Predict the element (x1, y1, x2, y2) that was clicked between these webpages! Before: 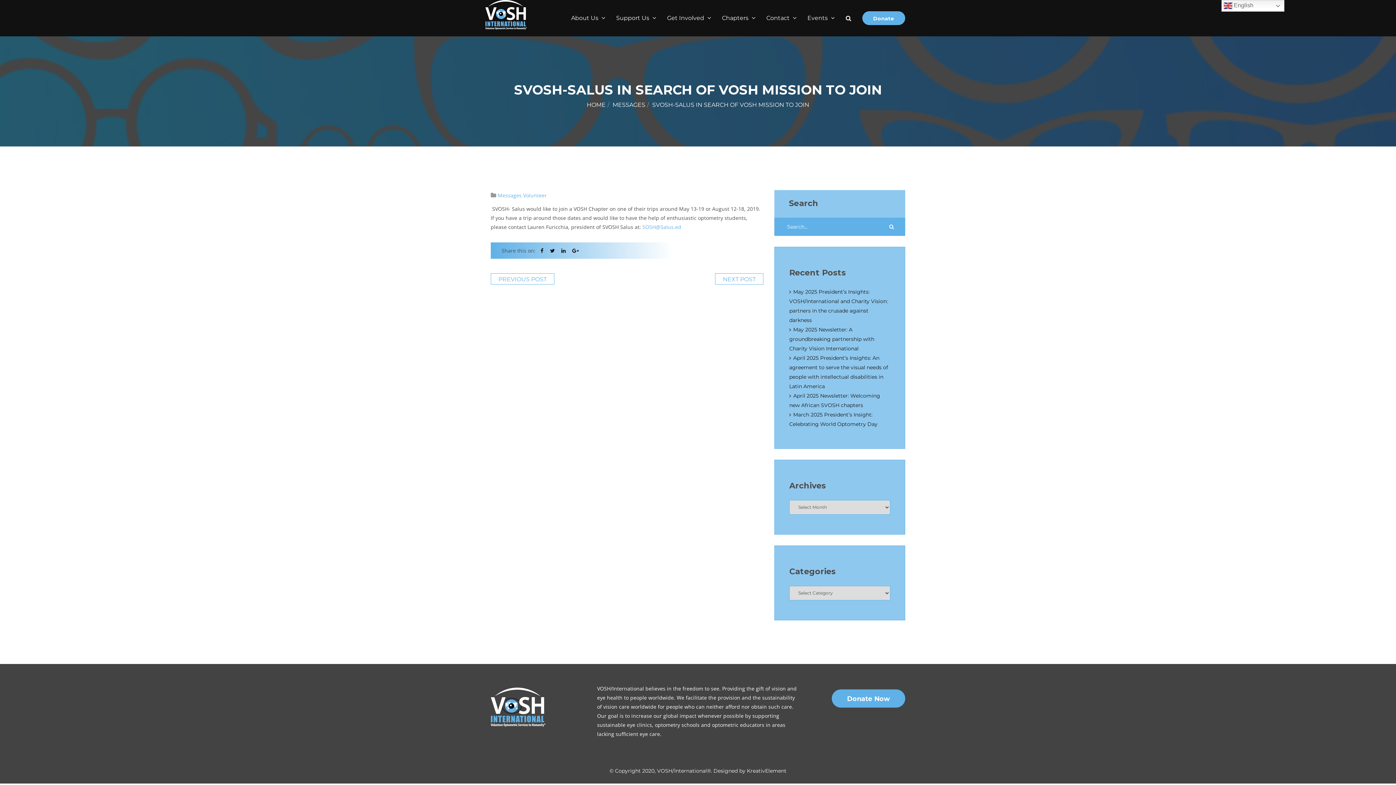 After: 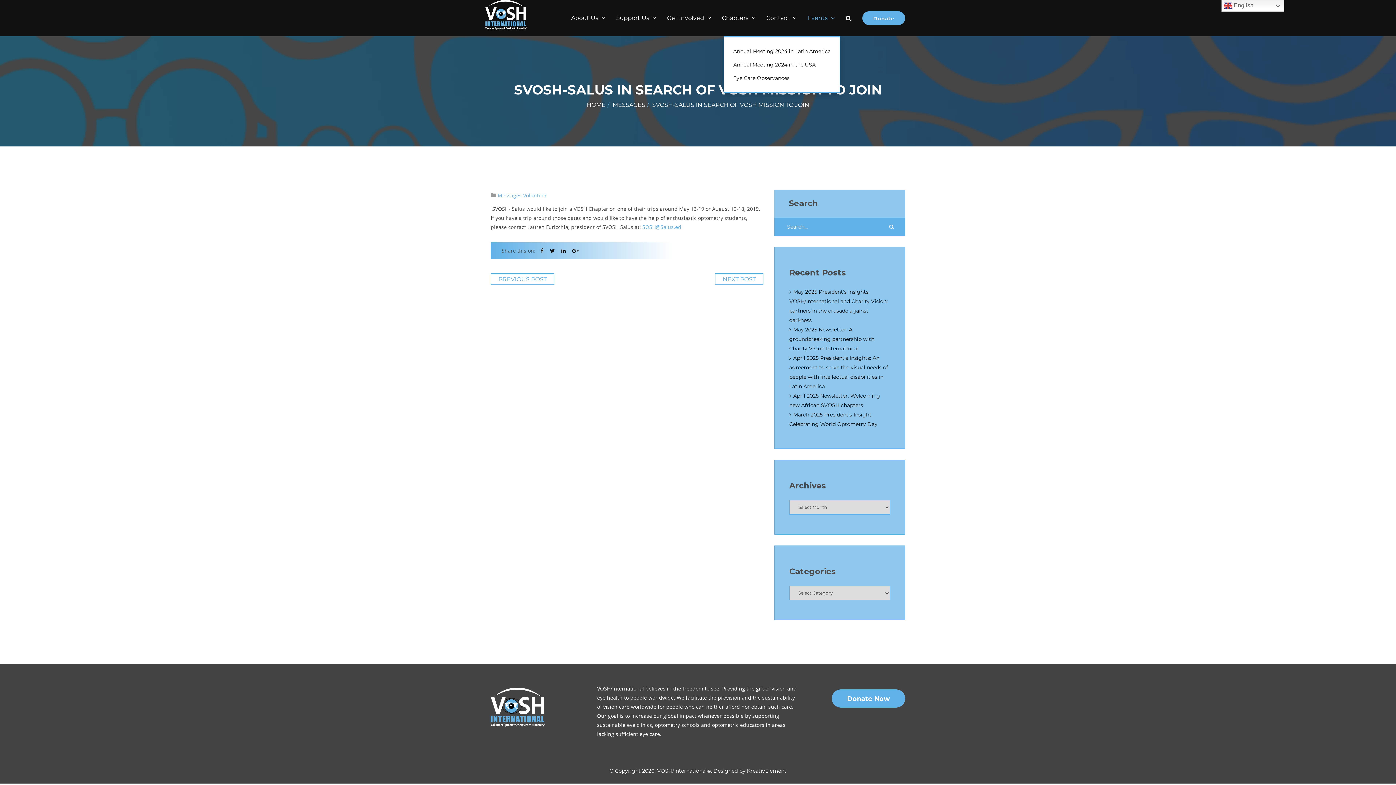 Action: label: Events  bbox: (802, 0, 840, 36)